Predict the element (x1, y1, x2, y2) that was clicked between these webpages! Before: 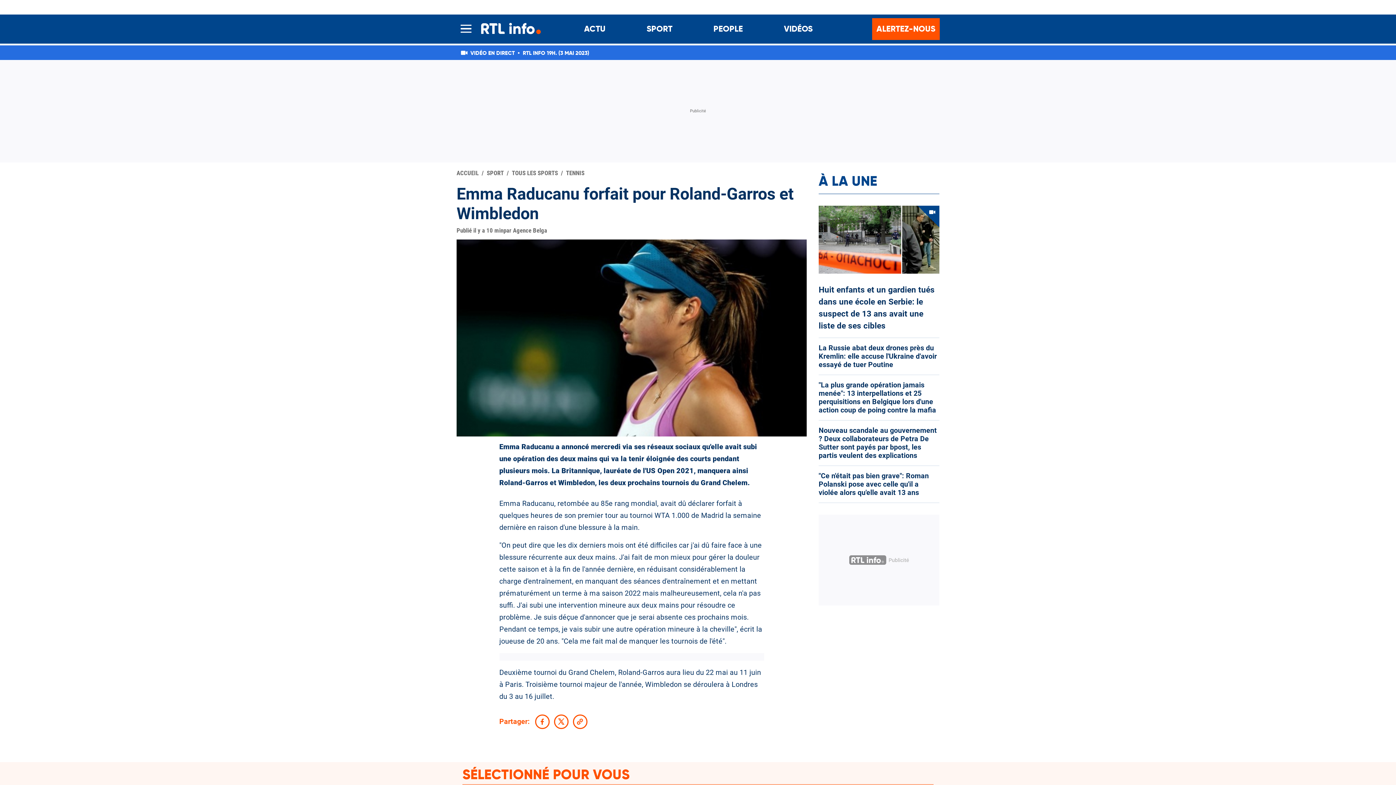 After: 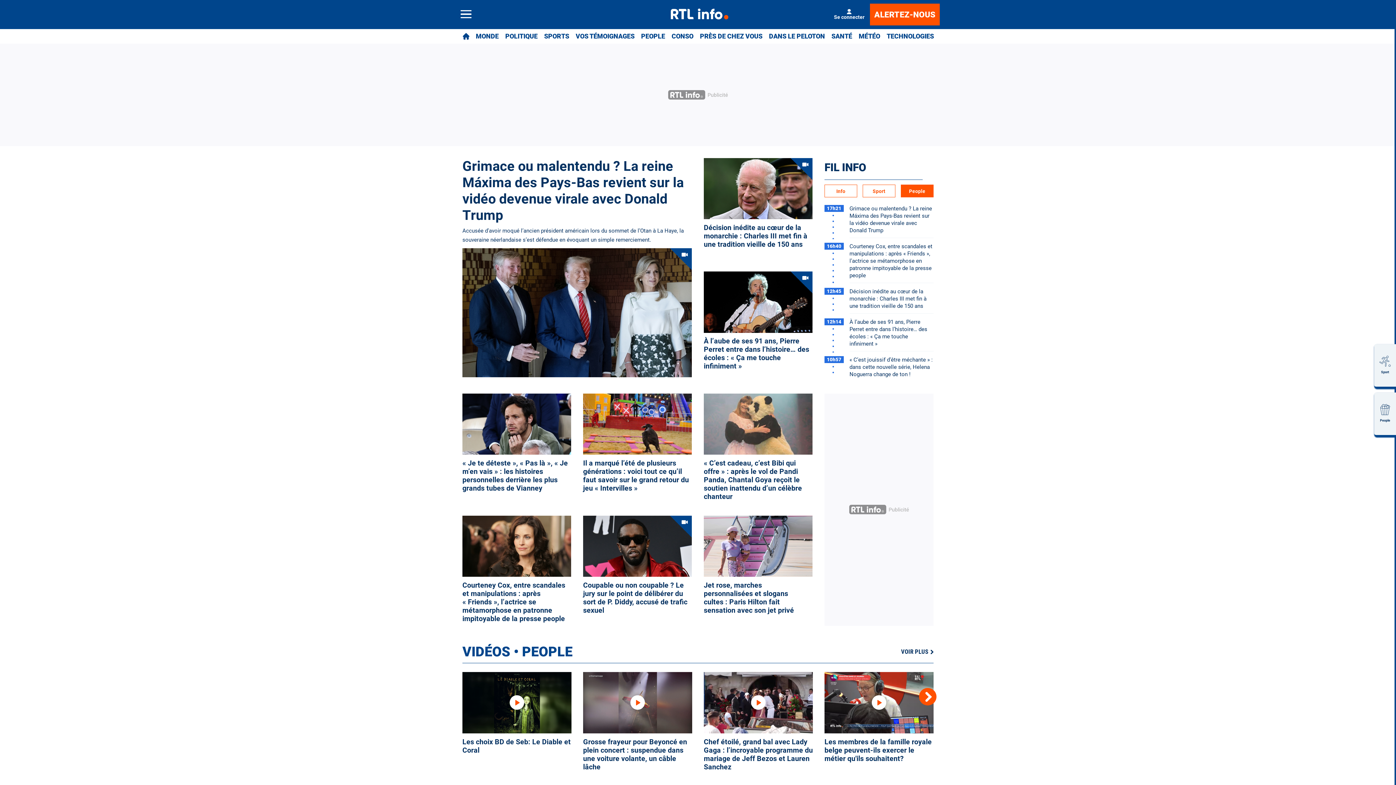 Action: bbox: (713, 22, 743, 36) label: PEOPLE